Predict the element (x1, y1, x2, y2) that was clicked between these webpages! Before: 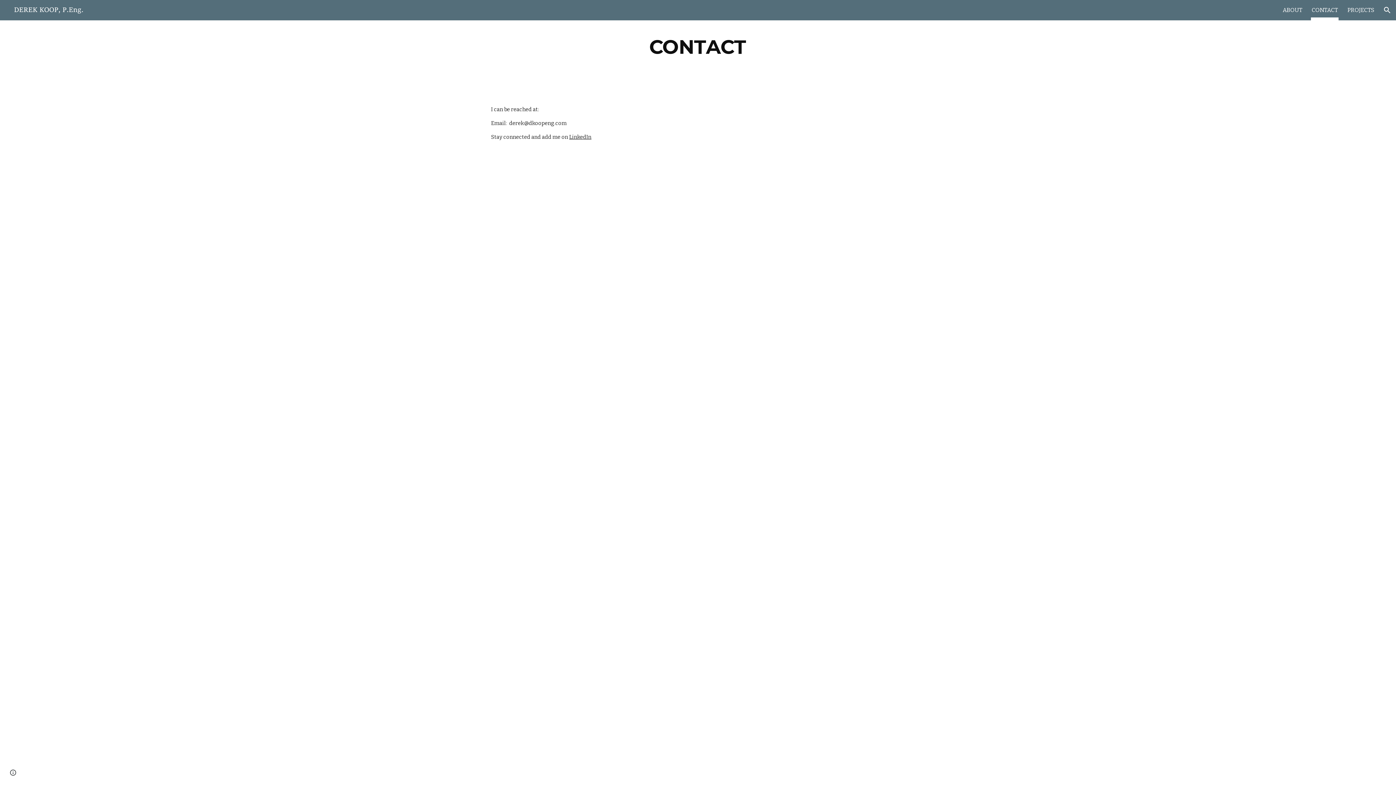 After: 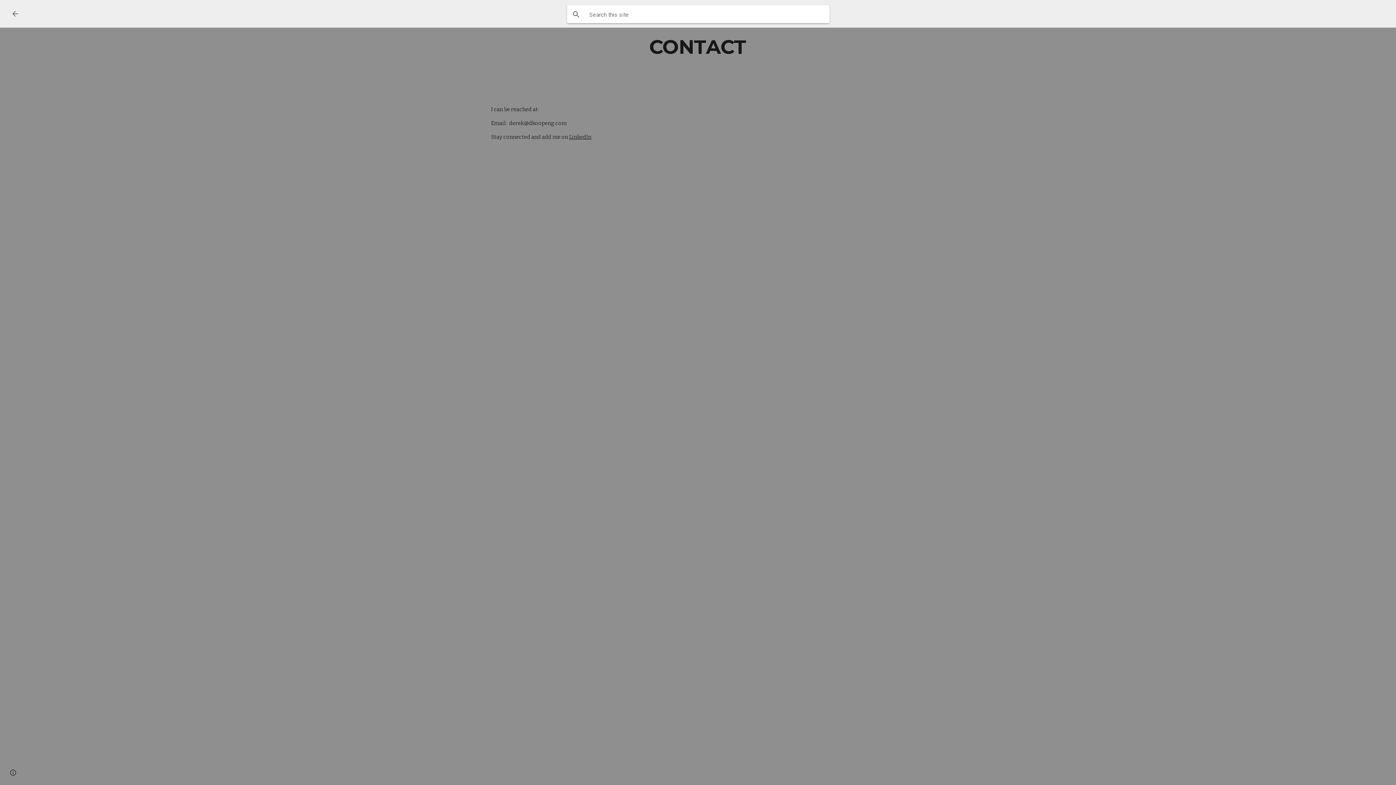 Action: bbox: (1378, 1, 1396, 18) label: Open search bar